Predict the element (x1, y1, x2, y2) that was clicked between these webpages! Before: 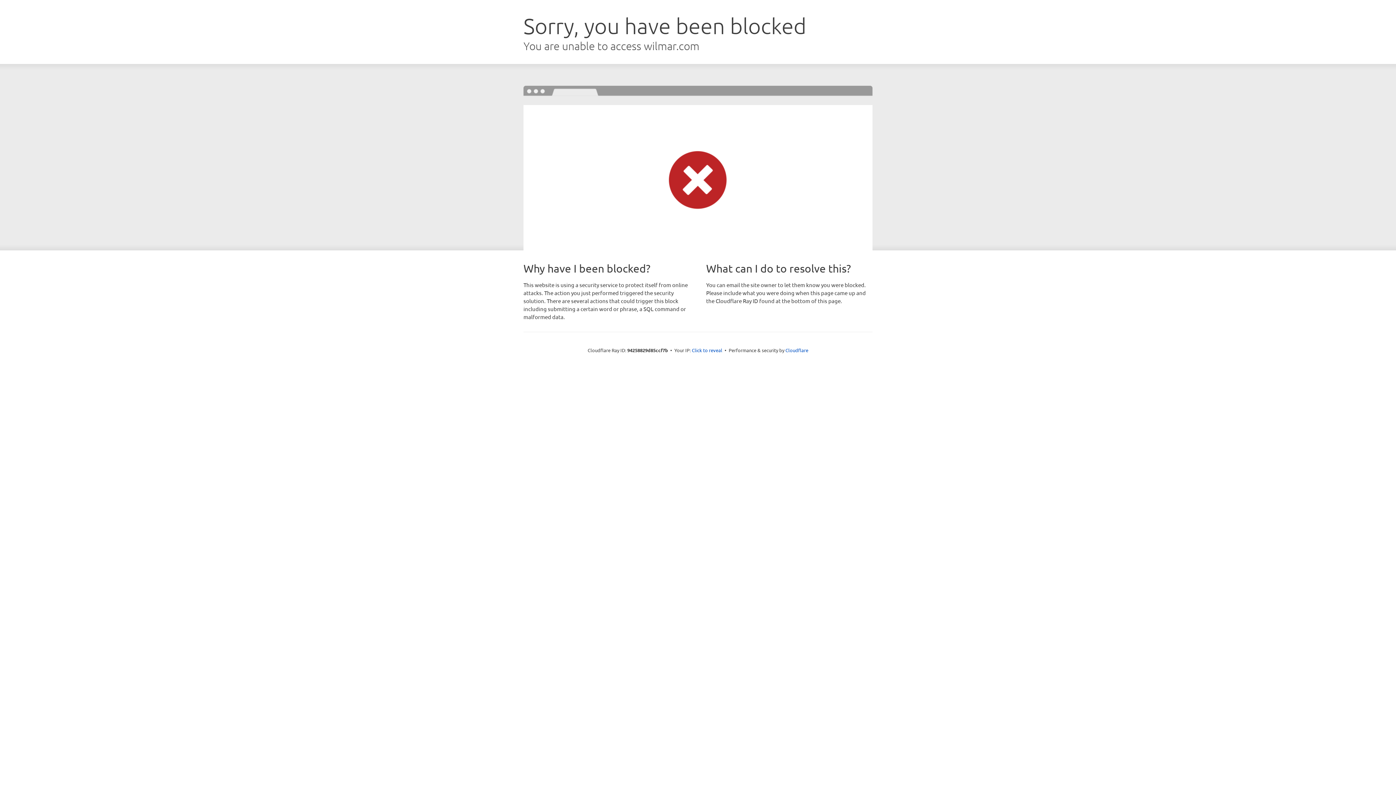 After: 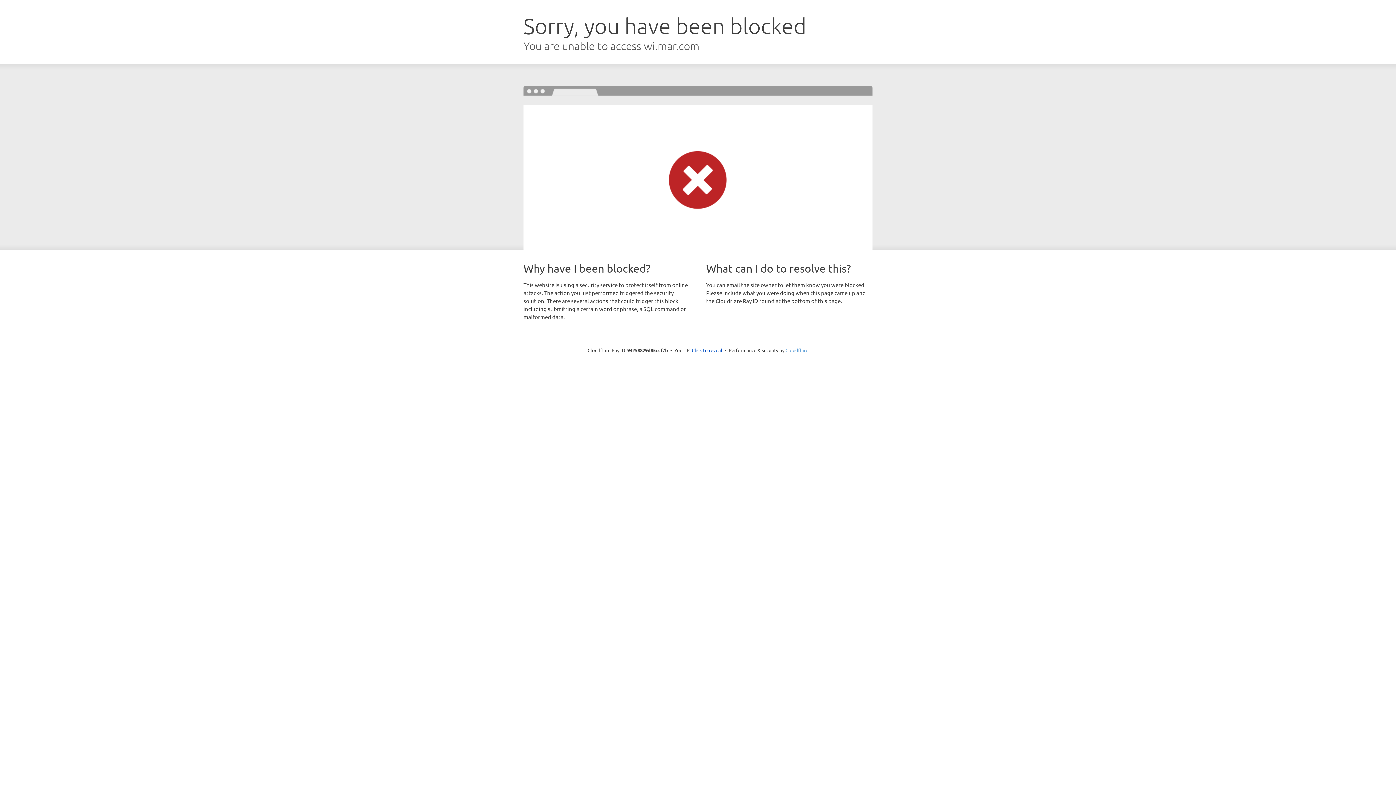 Action: bbox: (785, 347, 808, 353) label: Cloudflare